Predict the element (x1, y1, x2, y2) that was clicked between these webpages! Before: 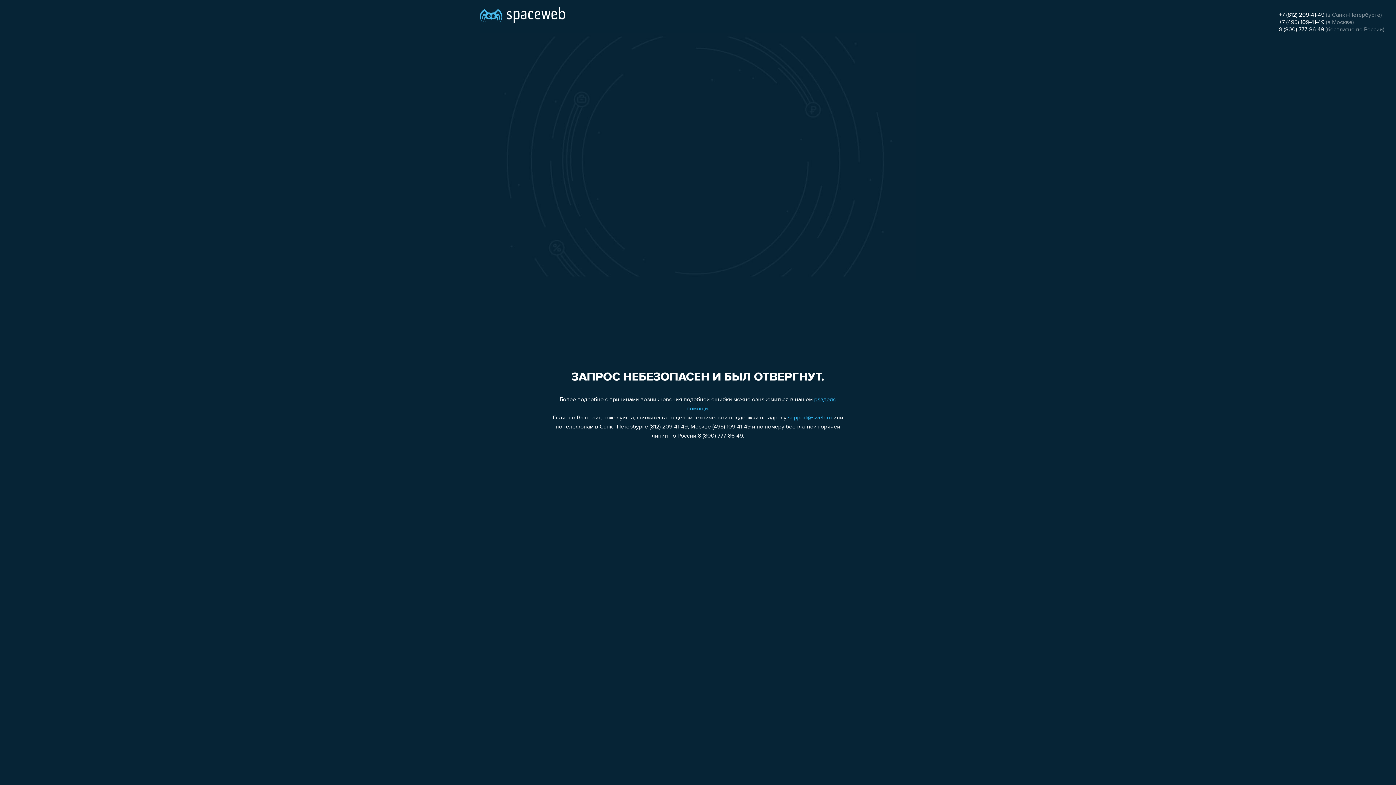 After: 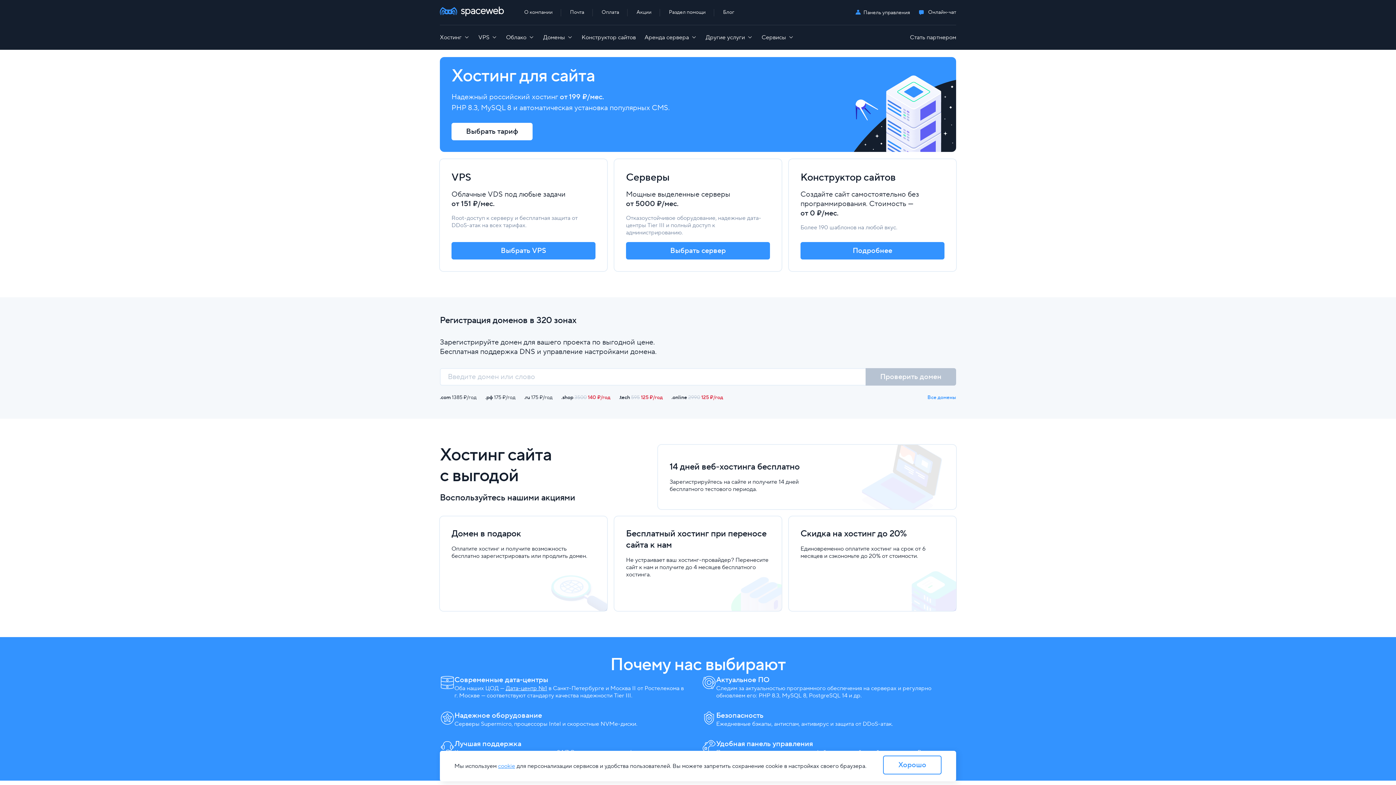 Action: bbox: (480, 0, 565, 25)